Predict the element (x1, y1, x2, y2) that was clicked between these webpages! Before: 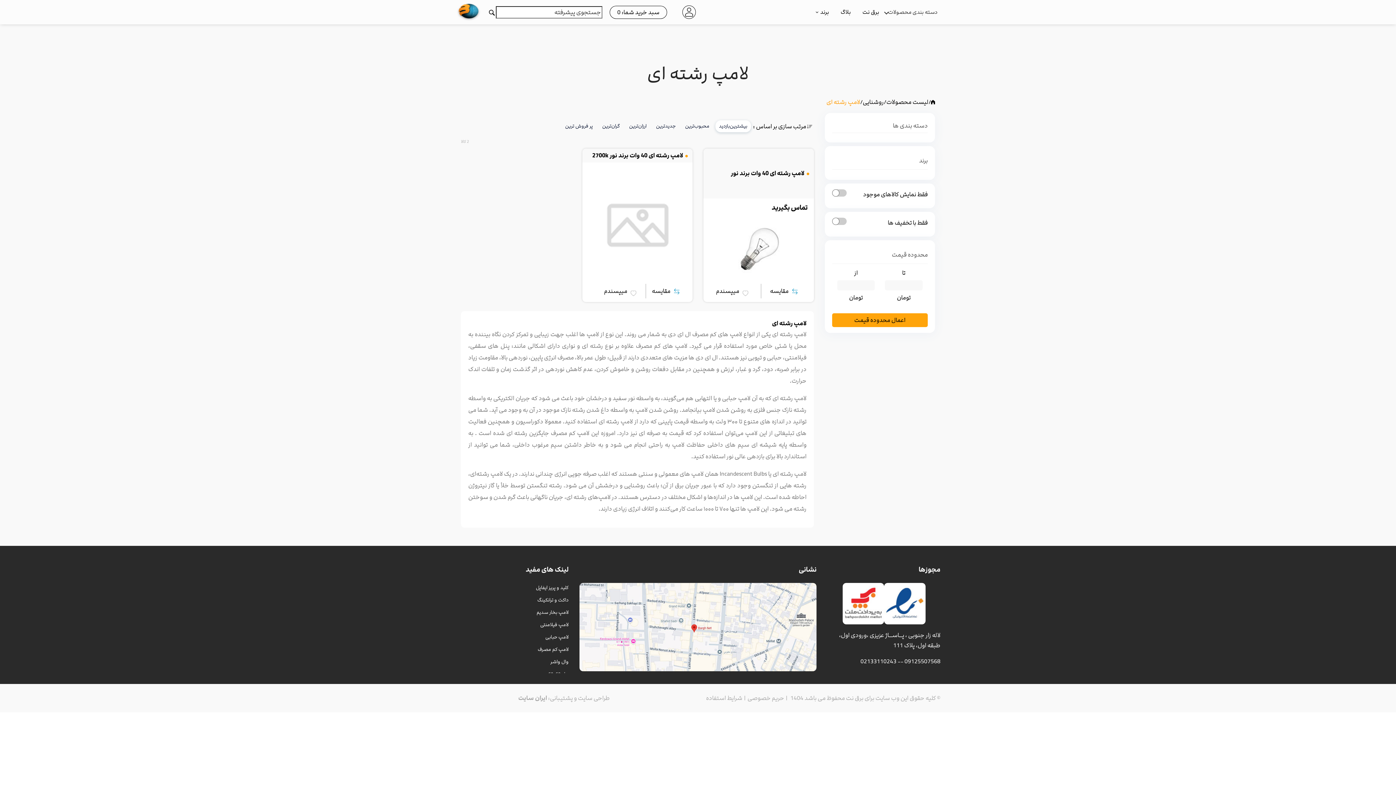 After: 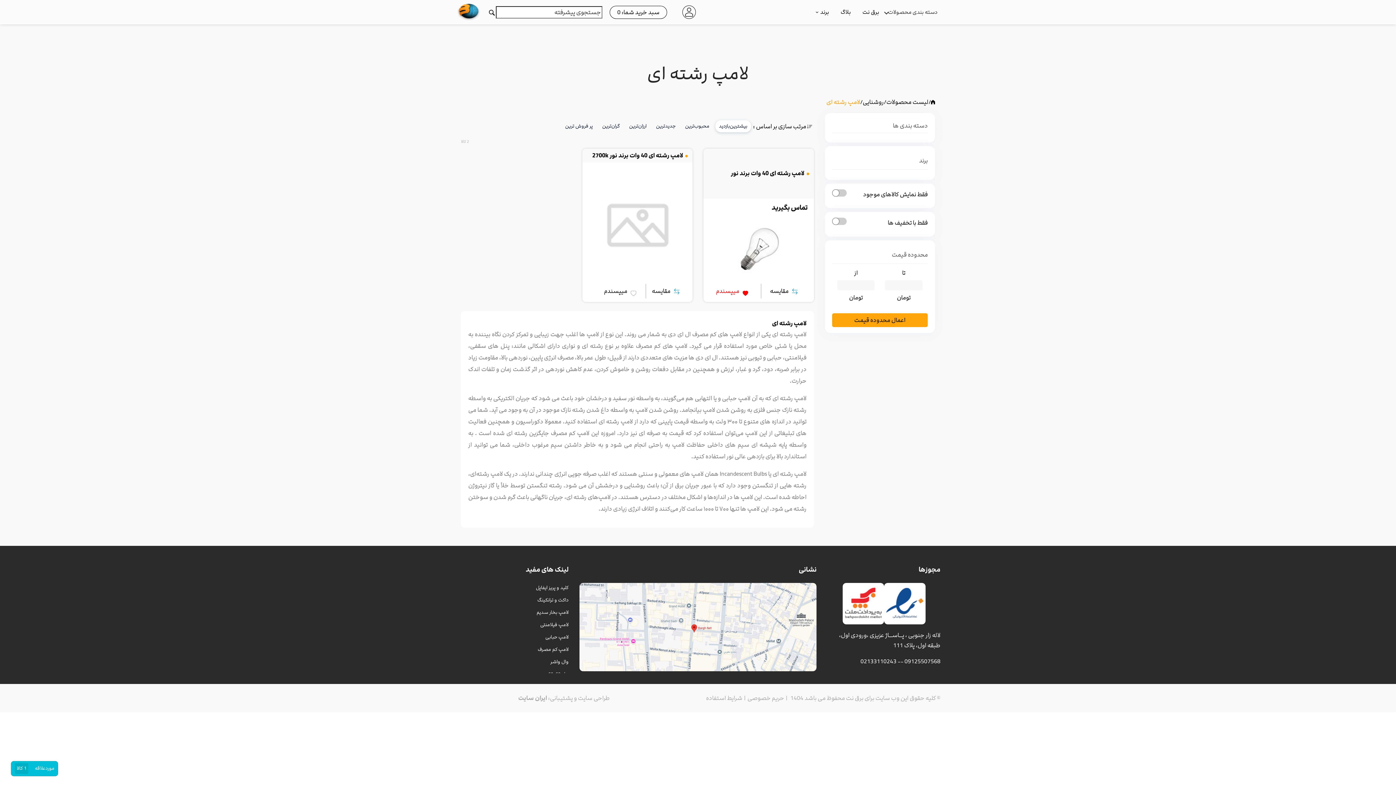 Action: bbox: (716, 286, 752, 296) label: میپسندم